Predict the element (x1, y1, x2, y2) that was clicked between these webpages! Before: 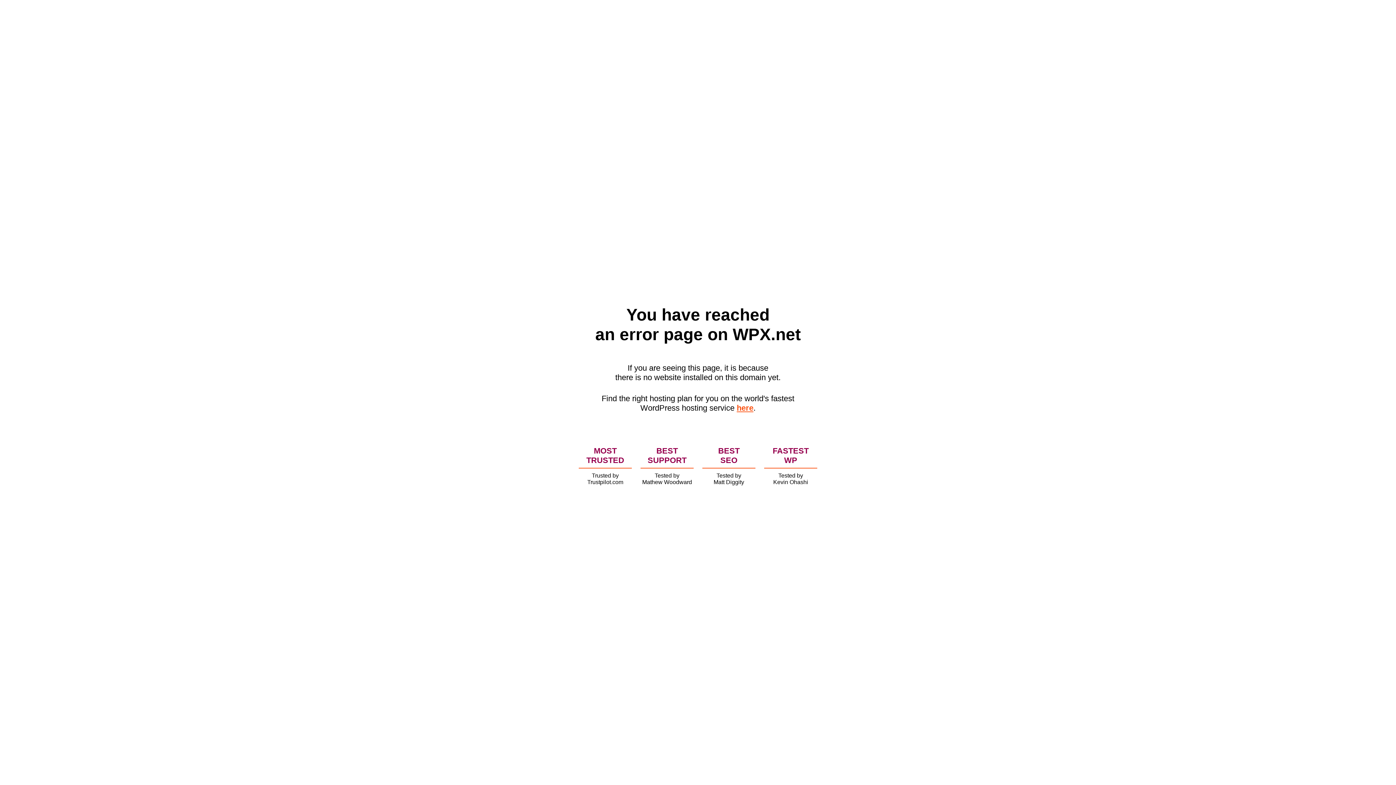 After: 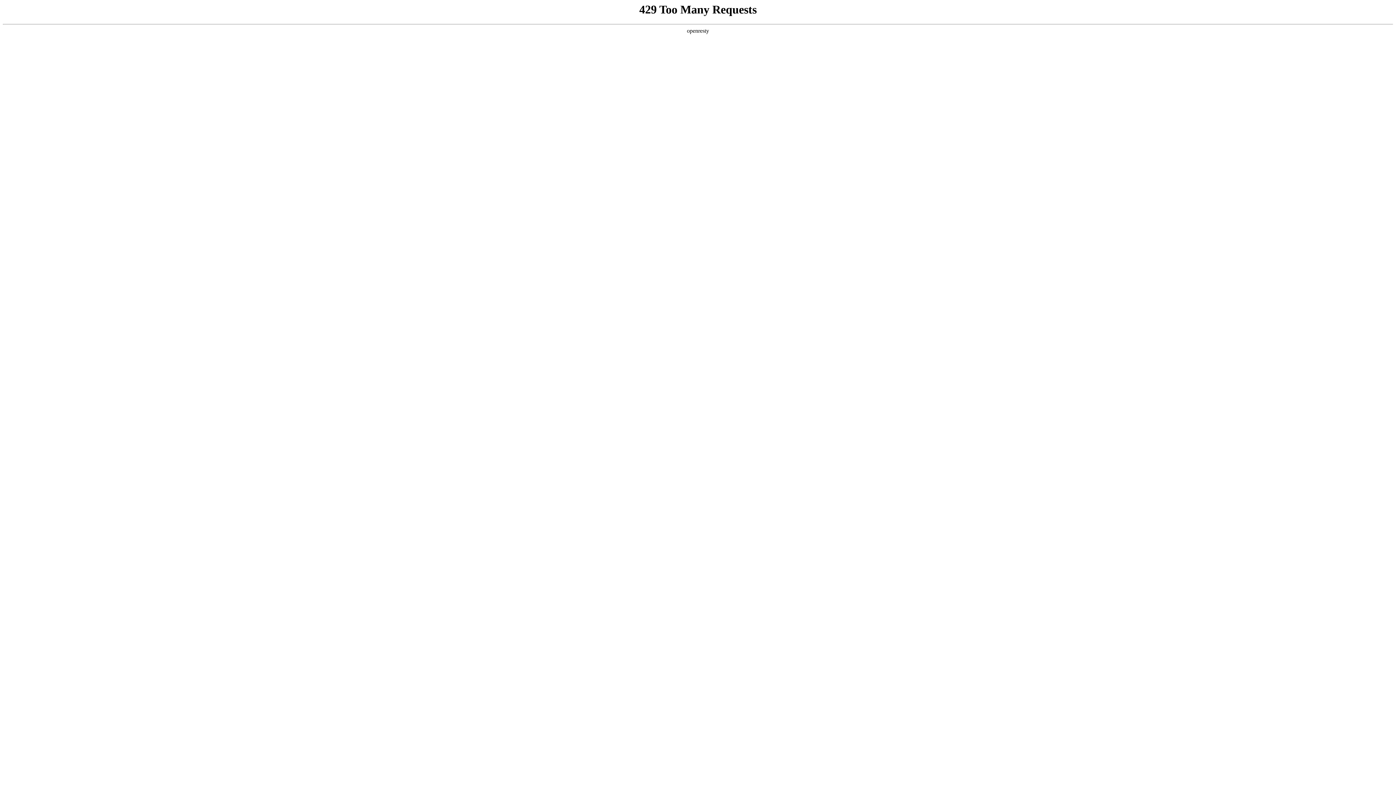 Action: bbox: (736, 403, 753, 412) label: here